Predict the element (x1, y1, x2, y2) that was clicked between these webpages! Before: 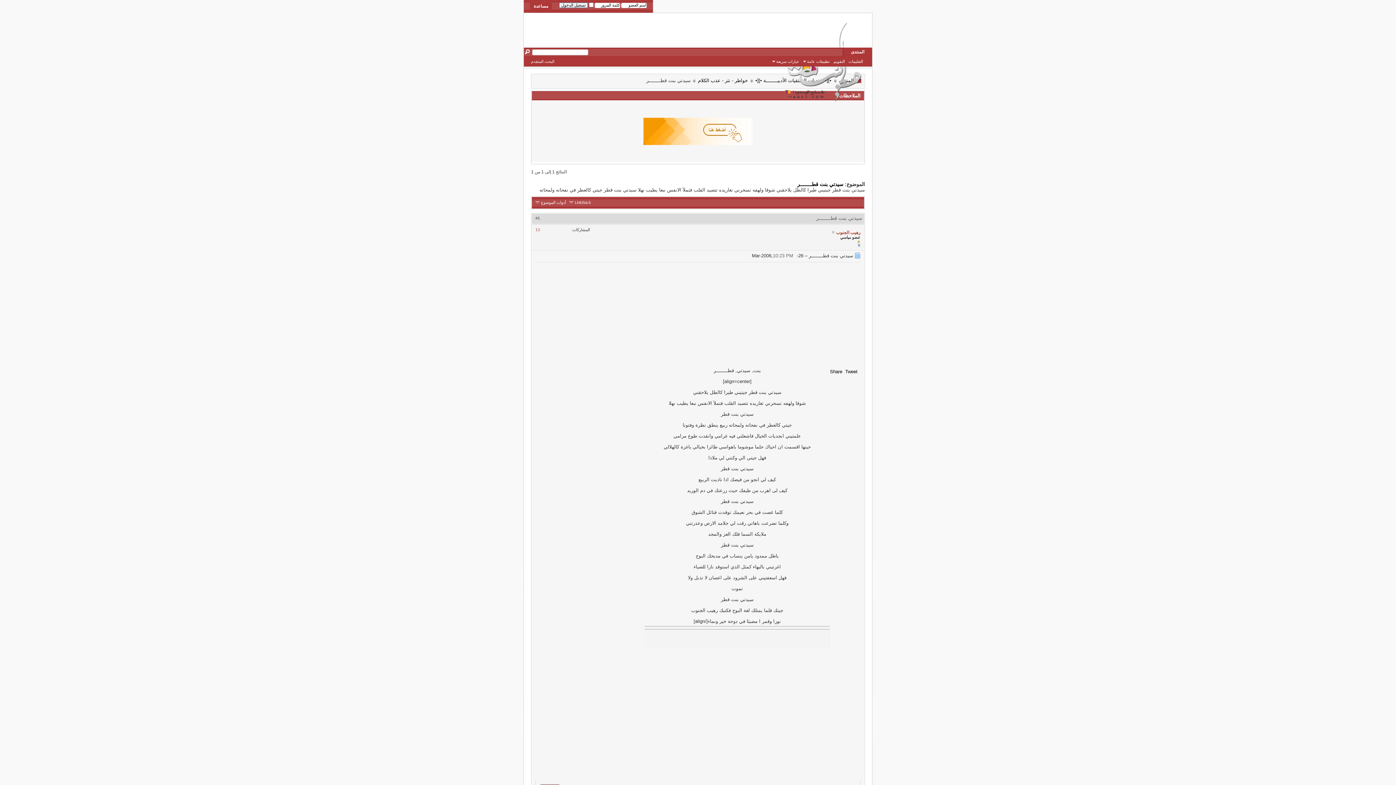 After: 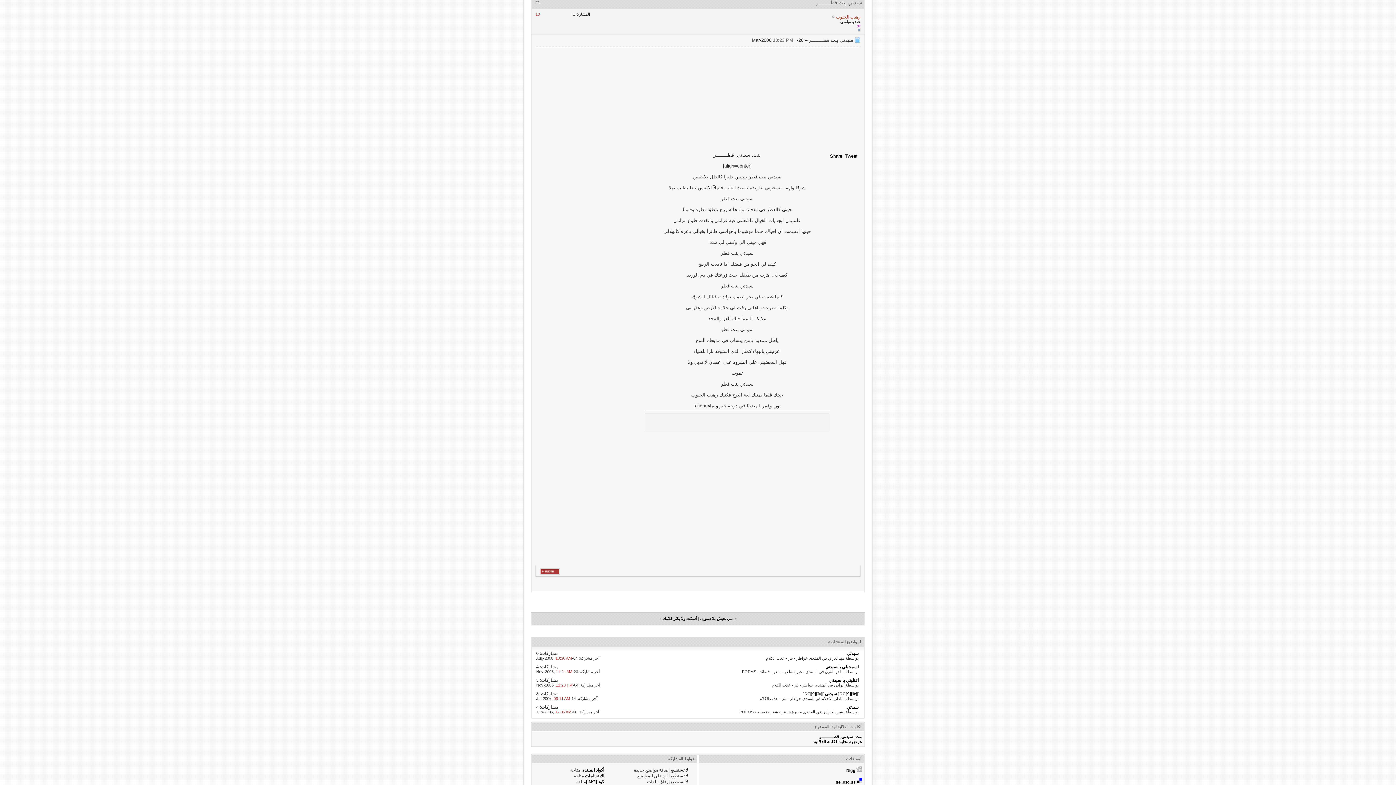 Action: label: #1 bbox: (535, 215, 540, 220)